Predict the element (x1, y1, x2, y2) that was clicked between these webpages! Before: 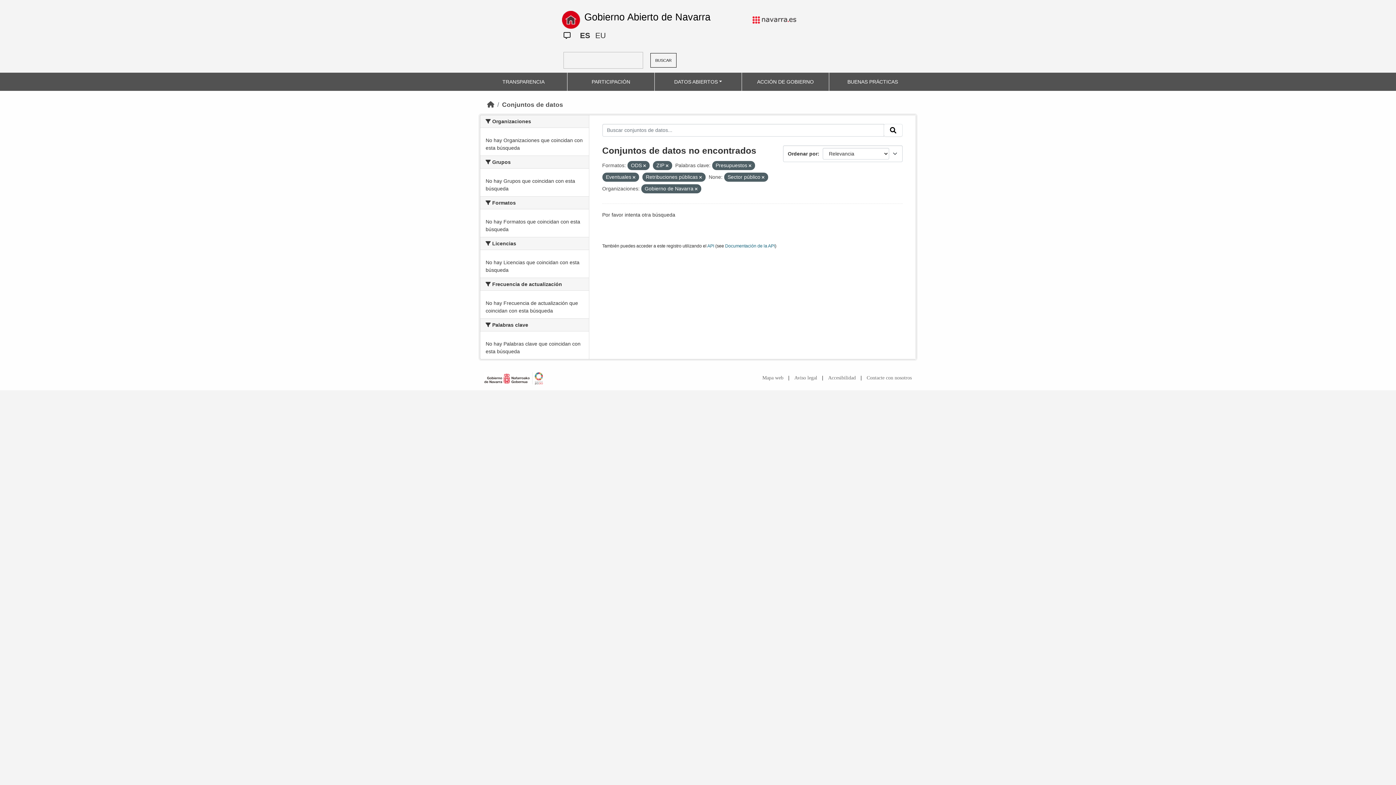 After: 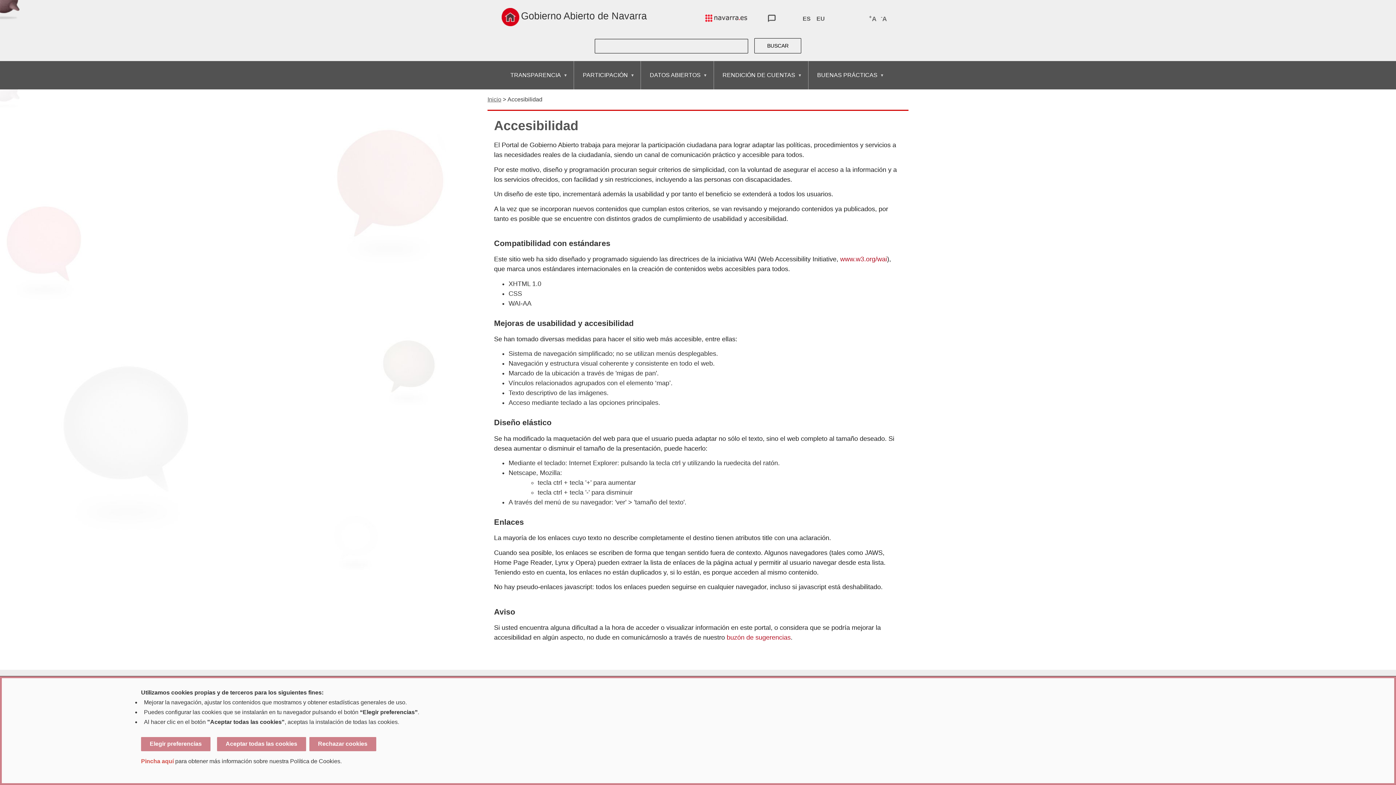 Action: label: Accesibilidad bbox: (828, 375, 856, 380)